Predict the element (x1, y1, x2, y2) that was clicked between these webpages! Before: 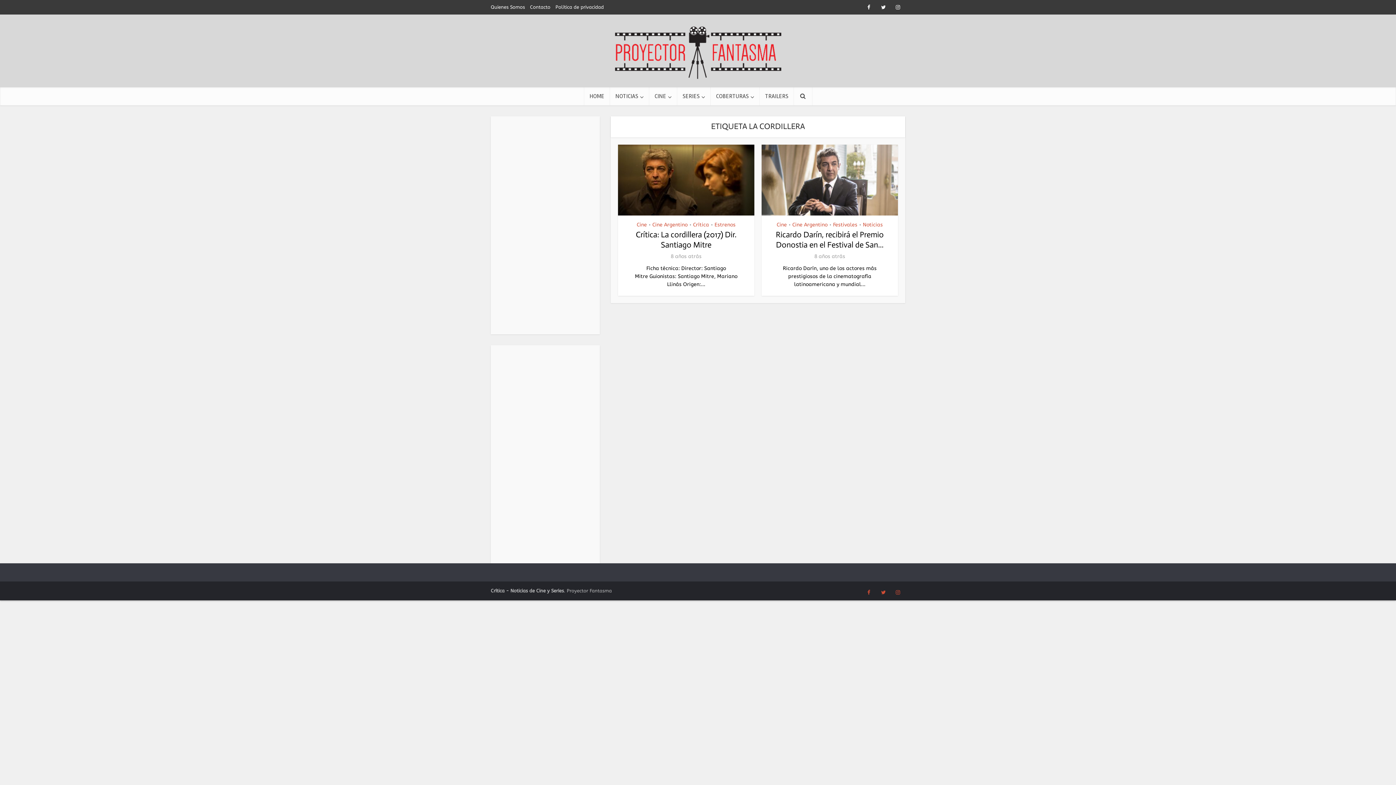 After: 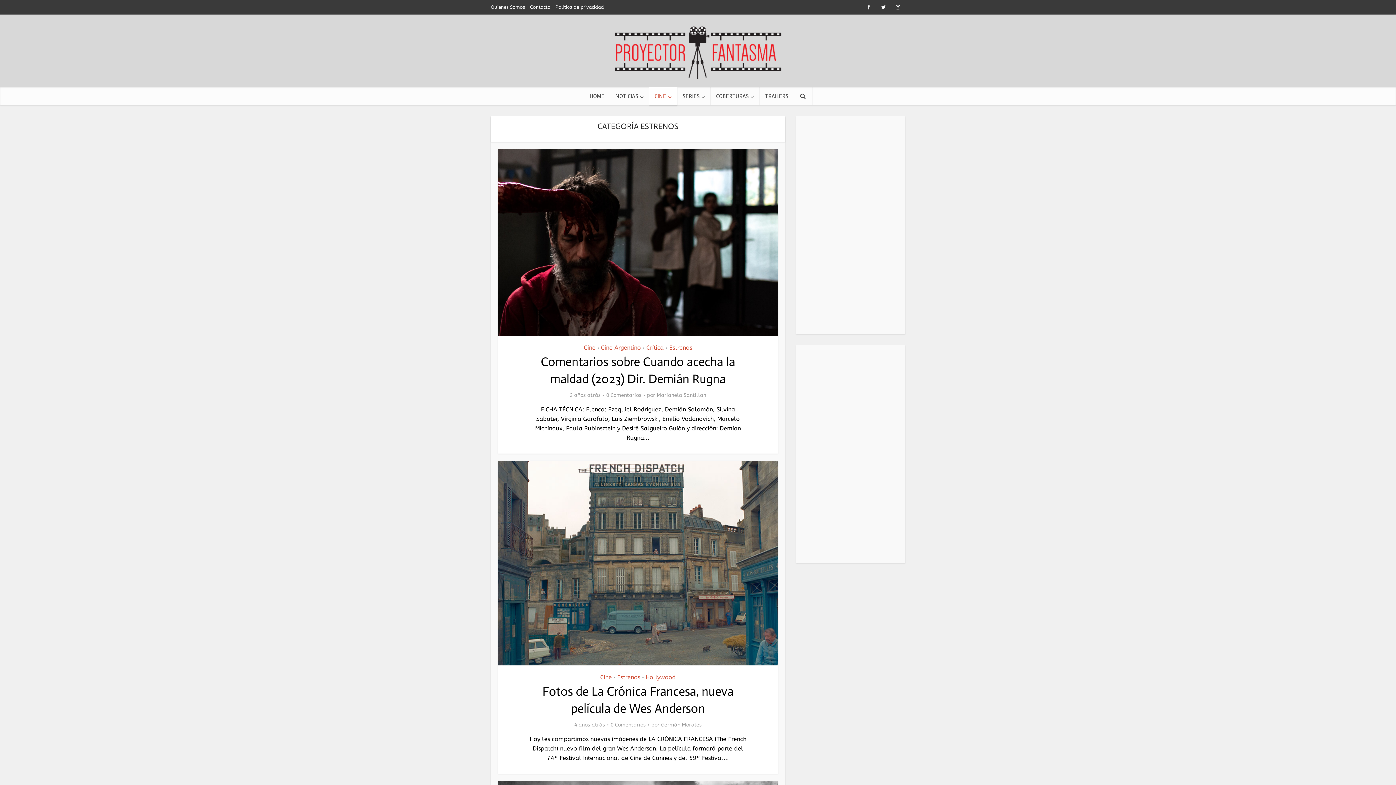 Action: bbox: (714, 220, 735, 229) label: Estrenos